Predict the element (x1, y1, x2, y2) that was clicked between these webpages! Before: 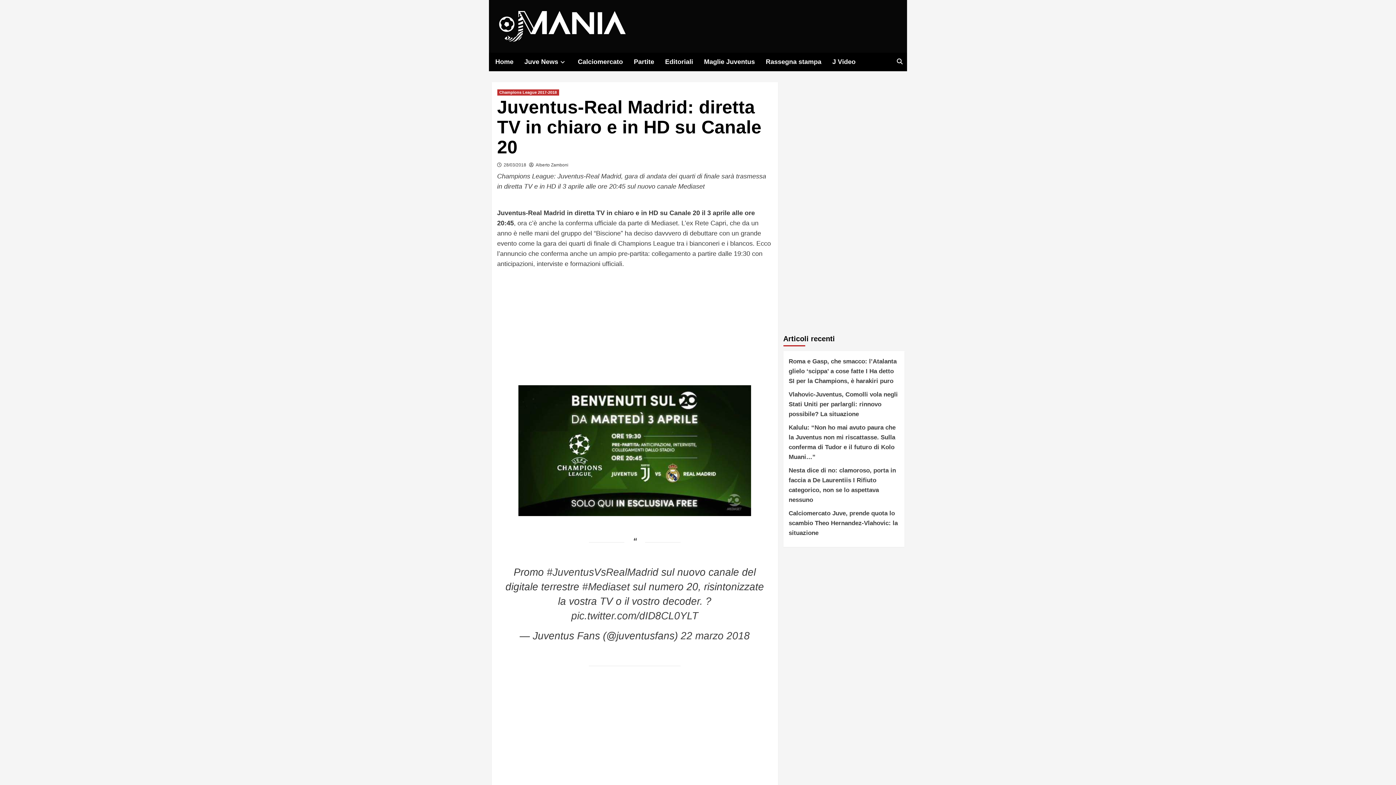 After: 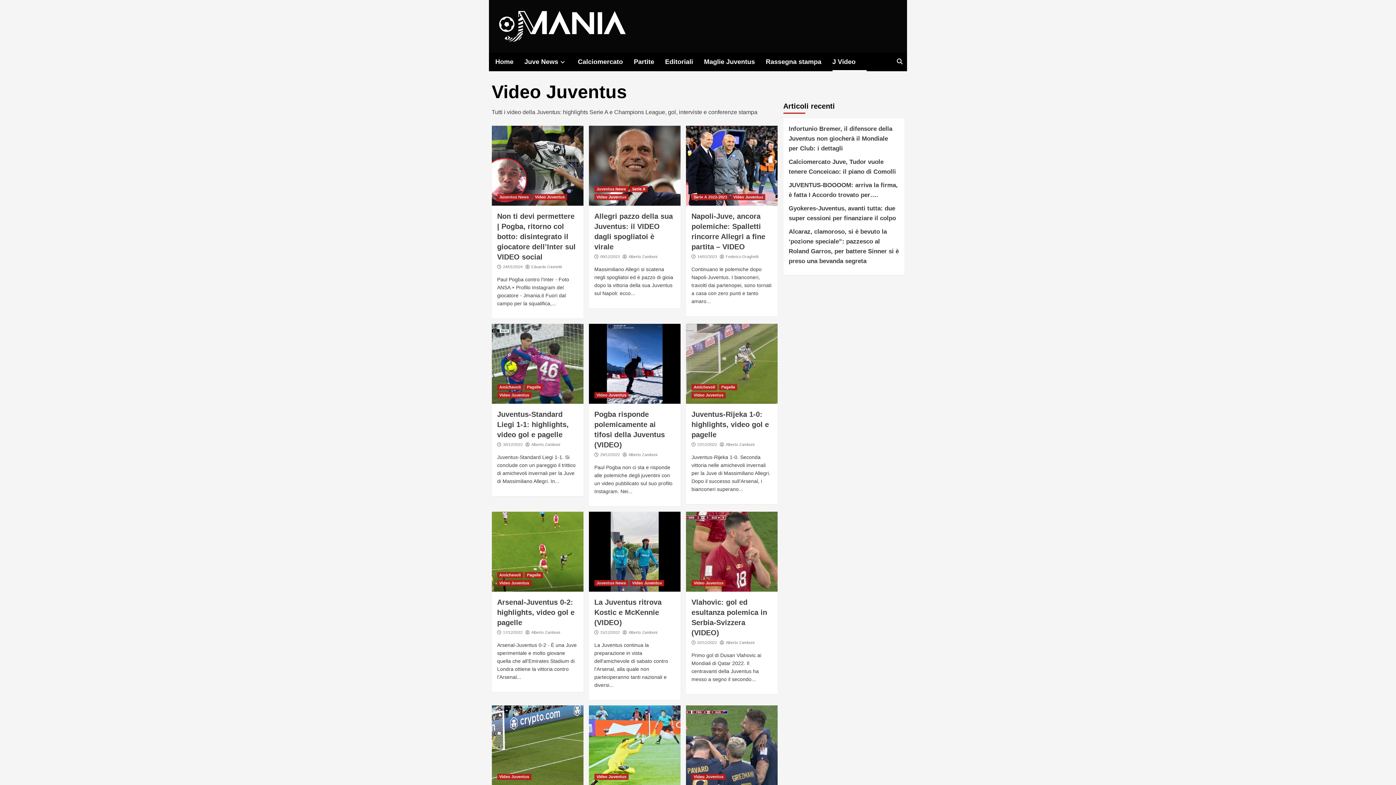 Action: bbox: (832, 52, 866, 71) label: J Video